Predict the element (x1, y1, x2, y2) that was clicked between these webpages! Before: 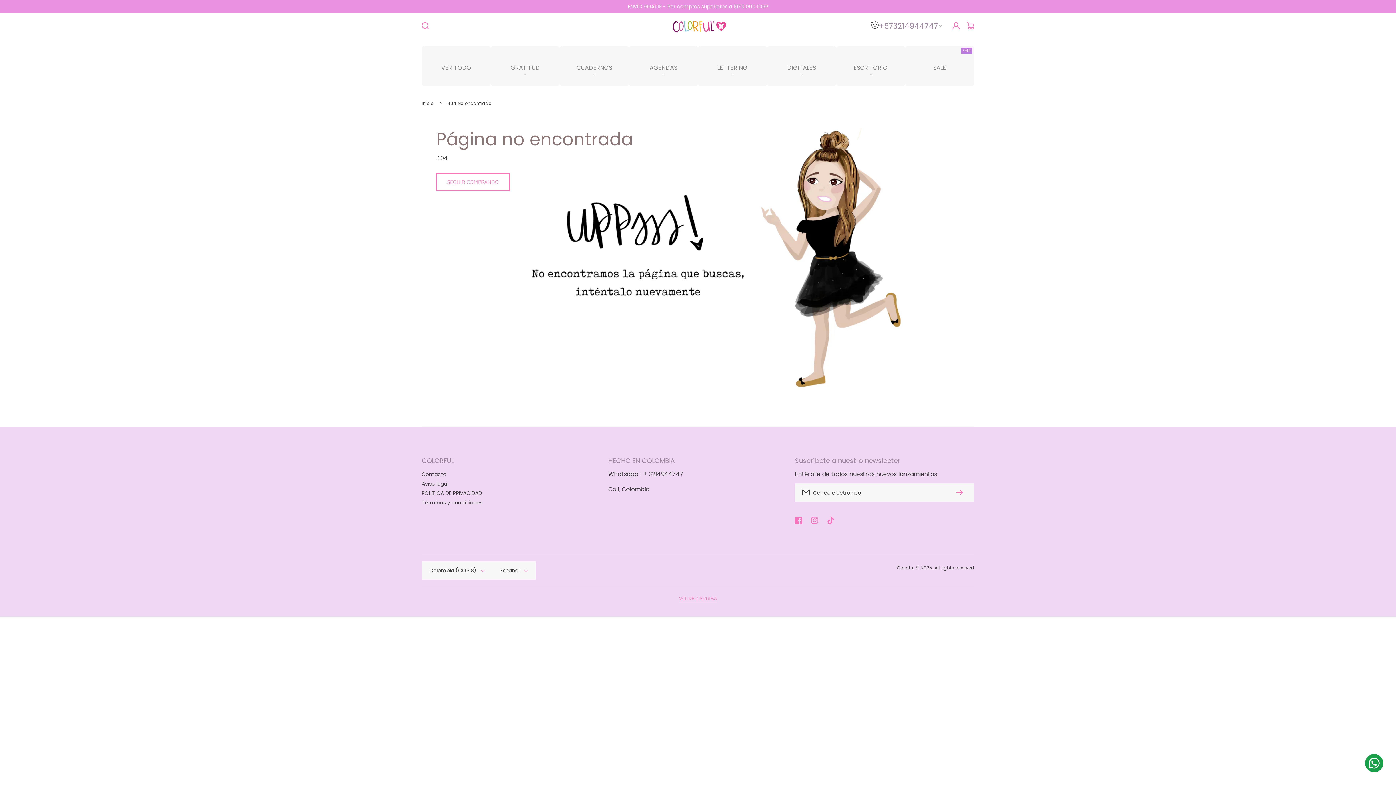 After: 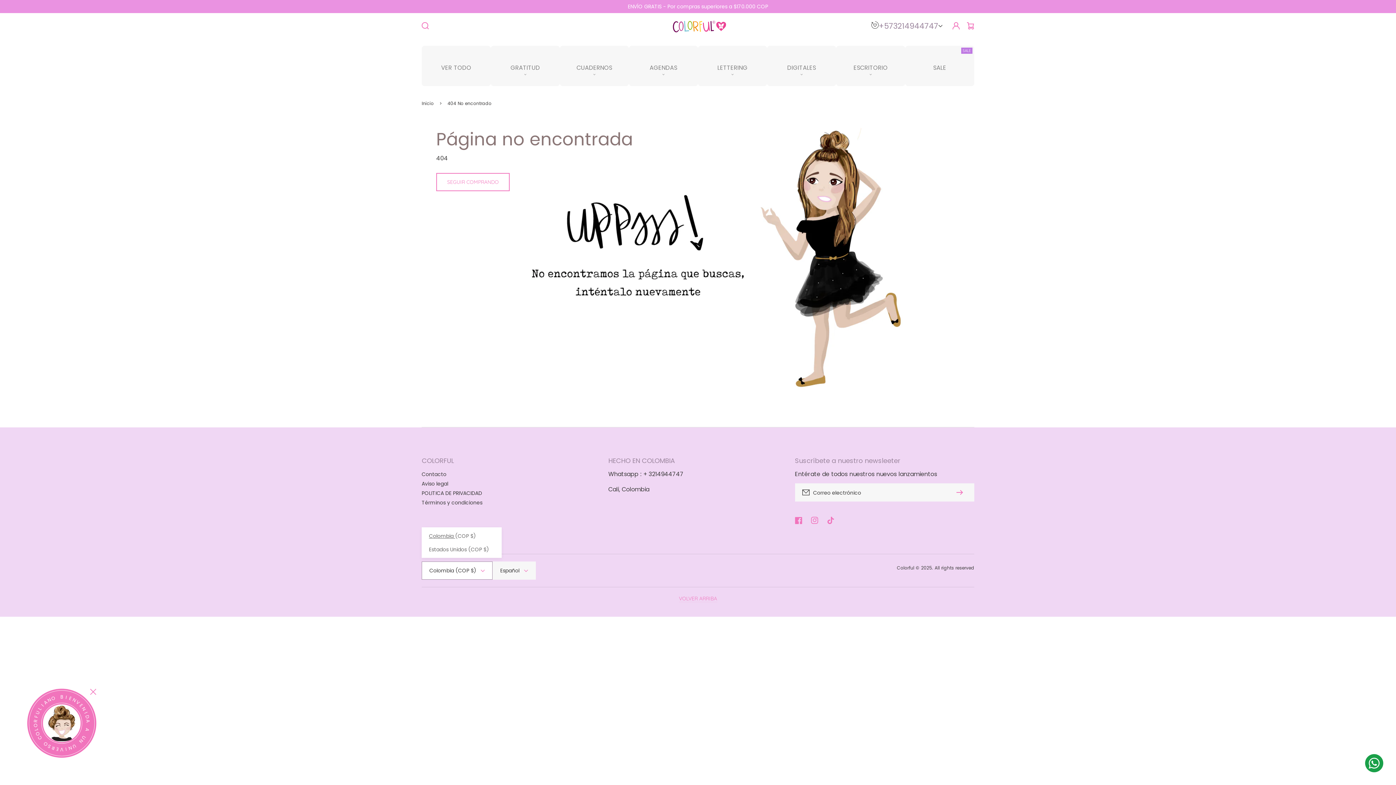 Action: label: Colombia (COP $) bbox: (421, 561, 492, 580)